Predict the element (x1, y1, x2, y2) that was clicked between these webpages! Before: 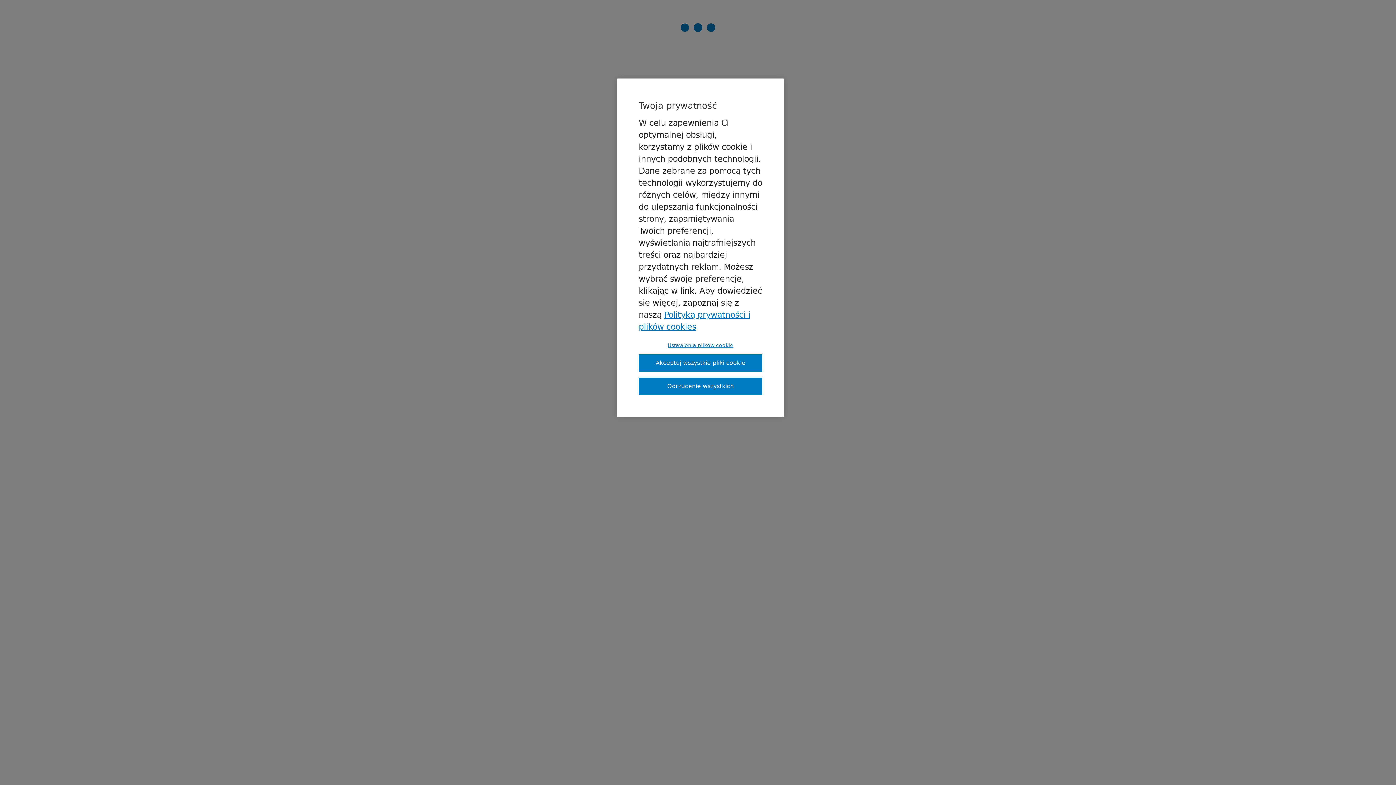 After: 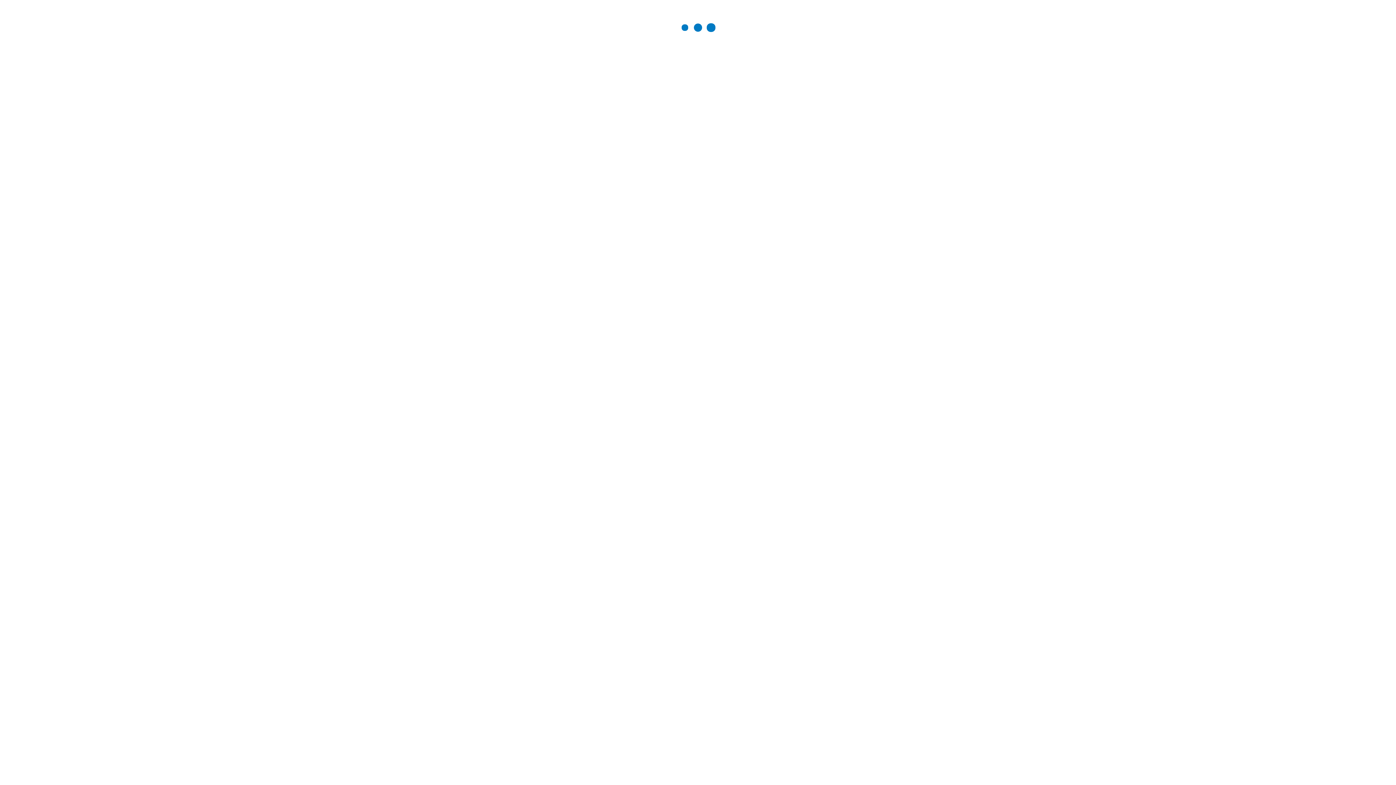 Action: label: Akceptuj wszystkie pliki cookie bbox: (638, 354, 762, 372)